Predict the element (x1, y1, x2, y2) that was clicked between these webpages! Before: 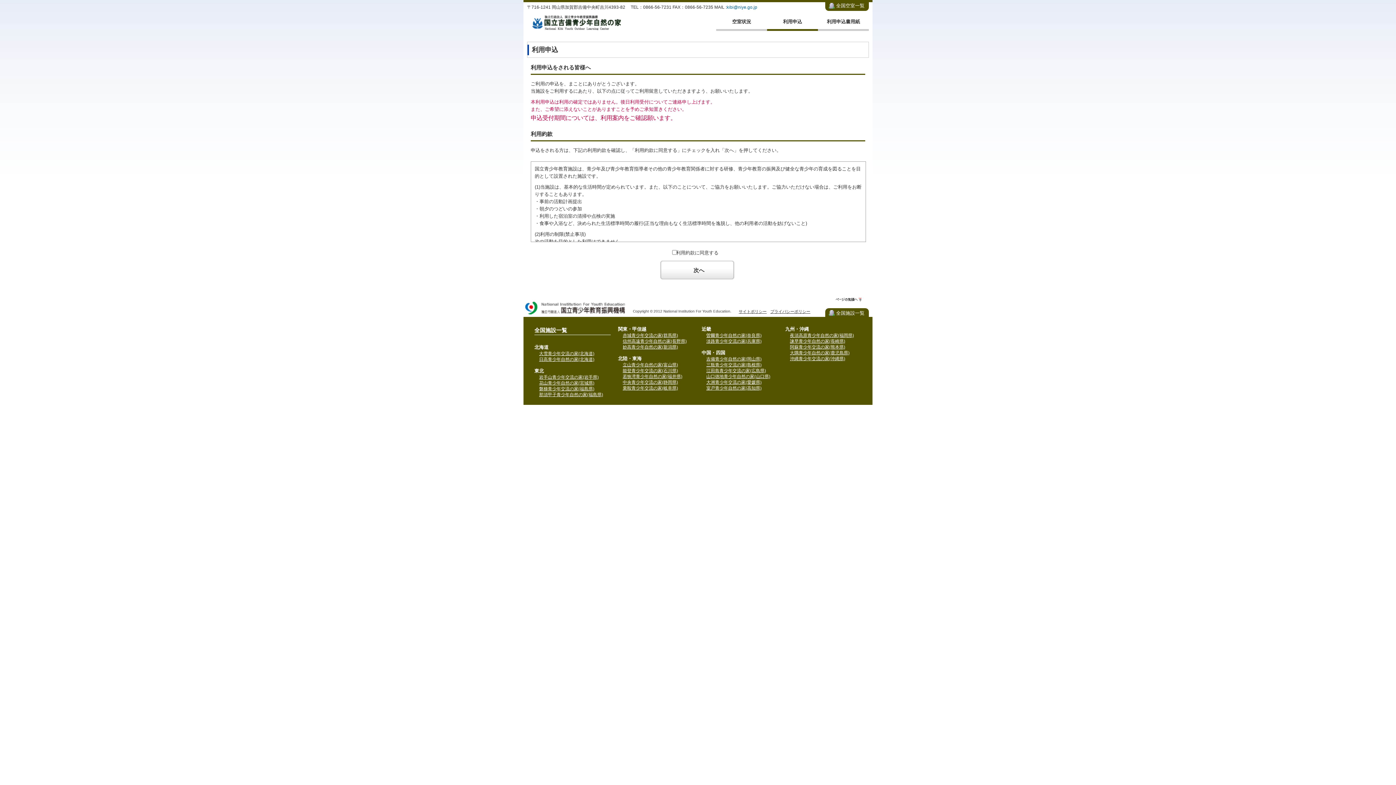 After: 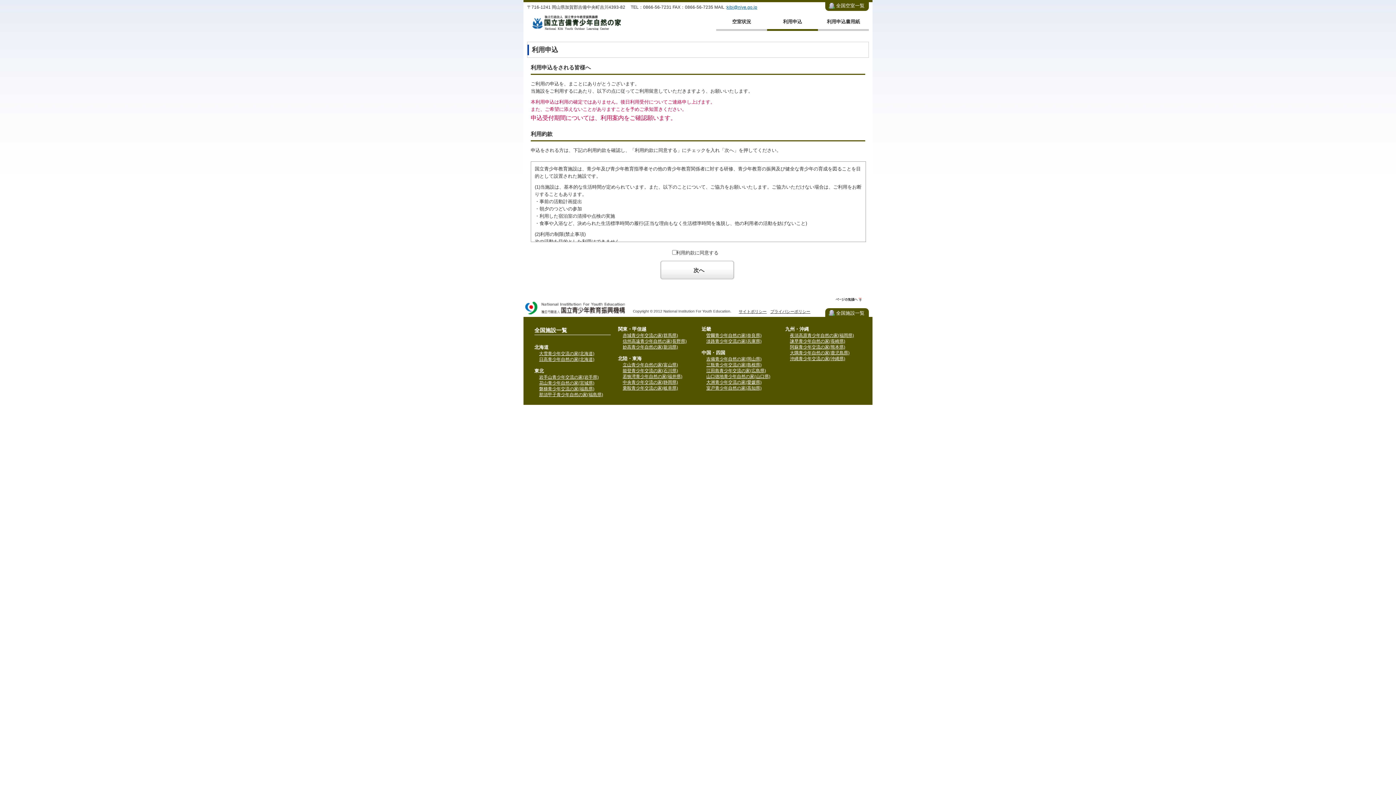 Action: label: kibi@niye.go.jp bbox: (726, 4, 757, 9)